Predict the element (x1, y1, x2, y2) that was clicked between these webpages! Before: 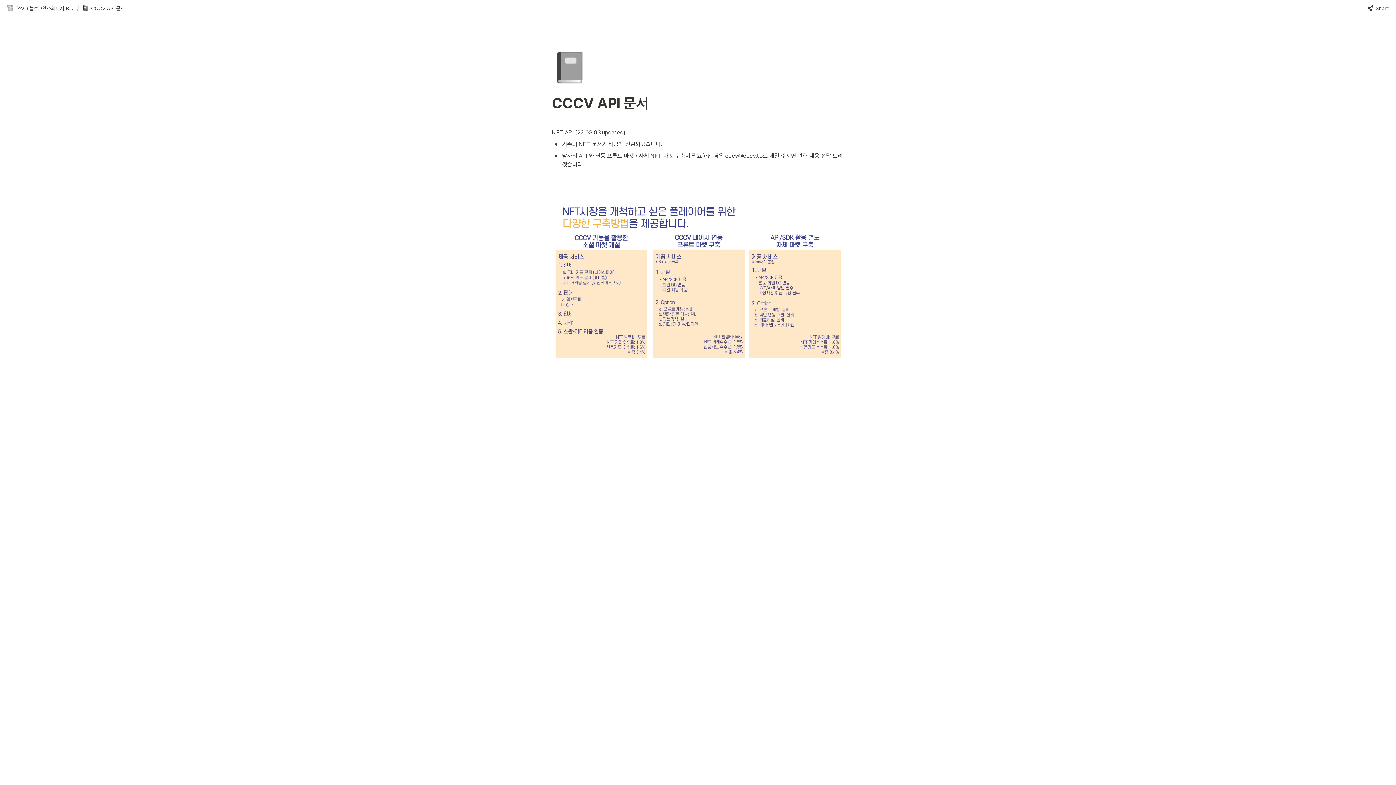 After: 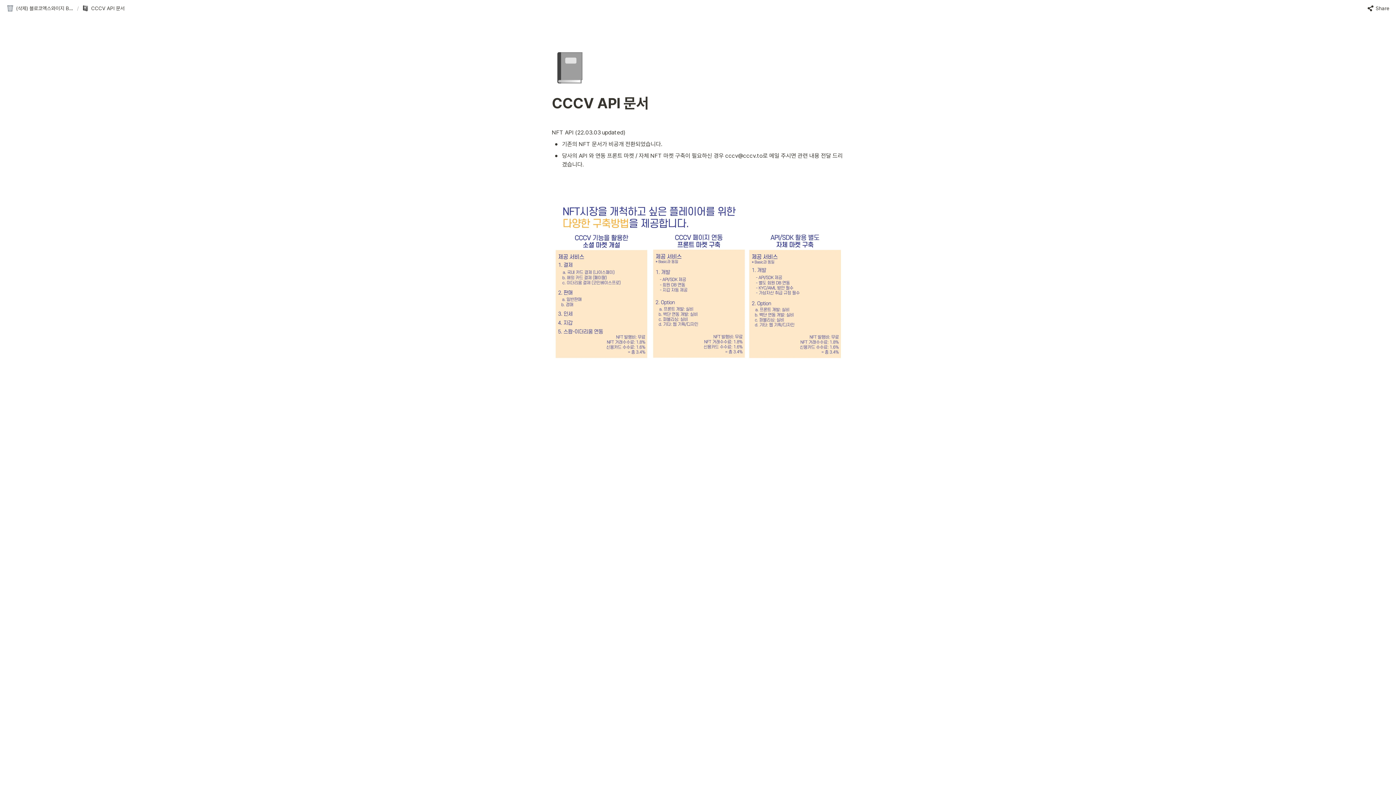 Action: bbox: (81, 4, 124, 11) label: CCCV API 문서